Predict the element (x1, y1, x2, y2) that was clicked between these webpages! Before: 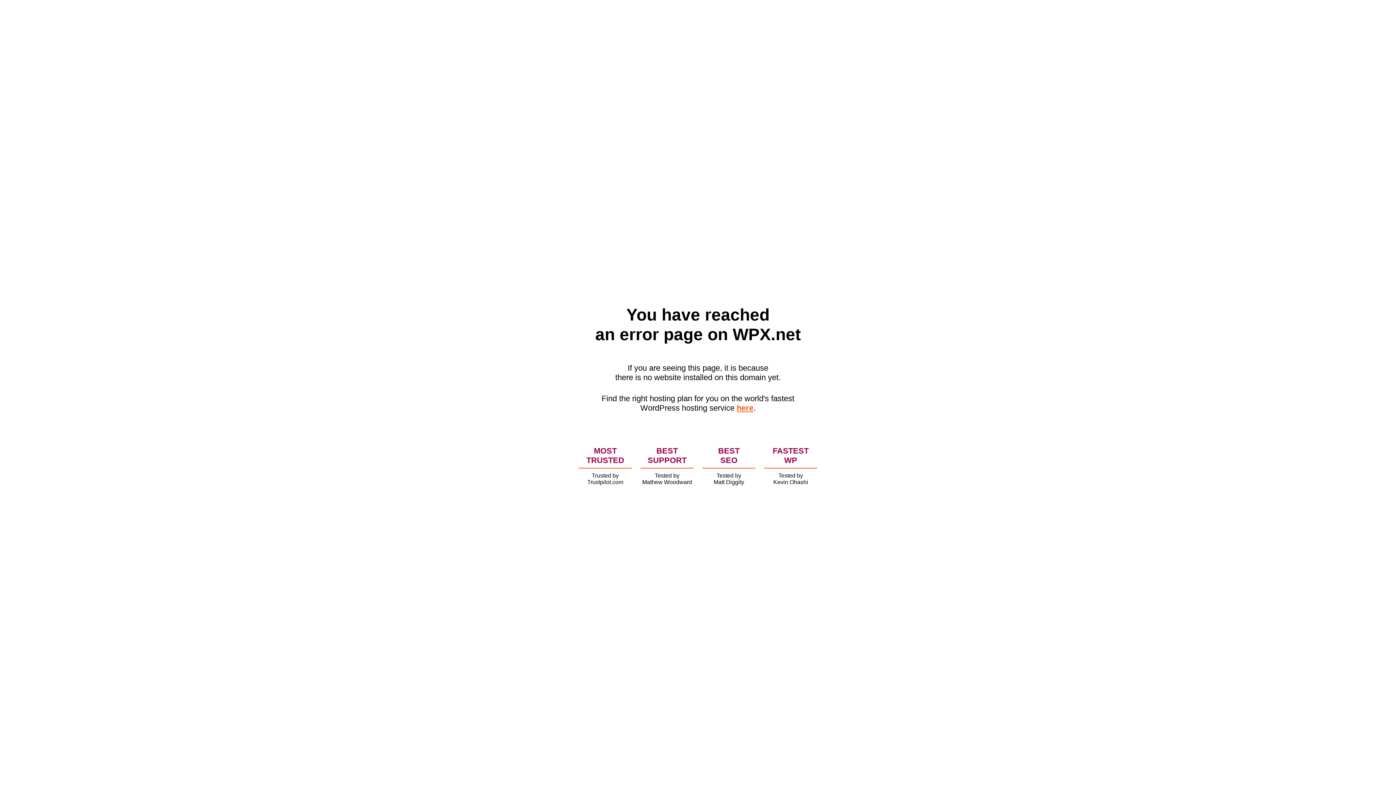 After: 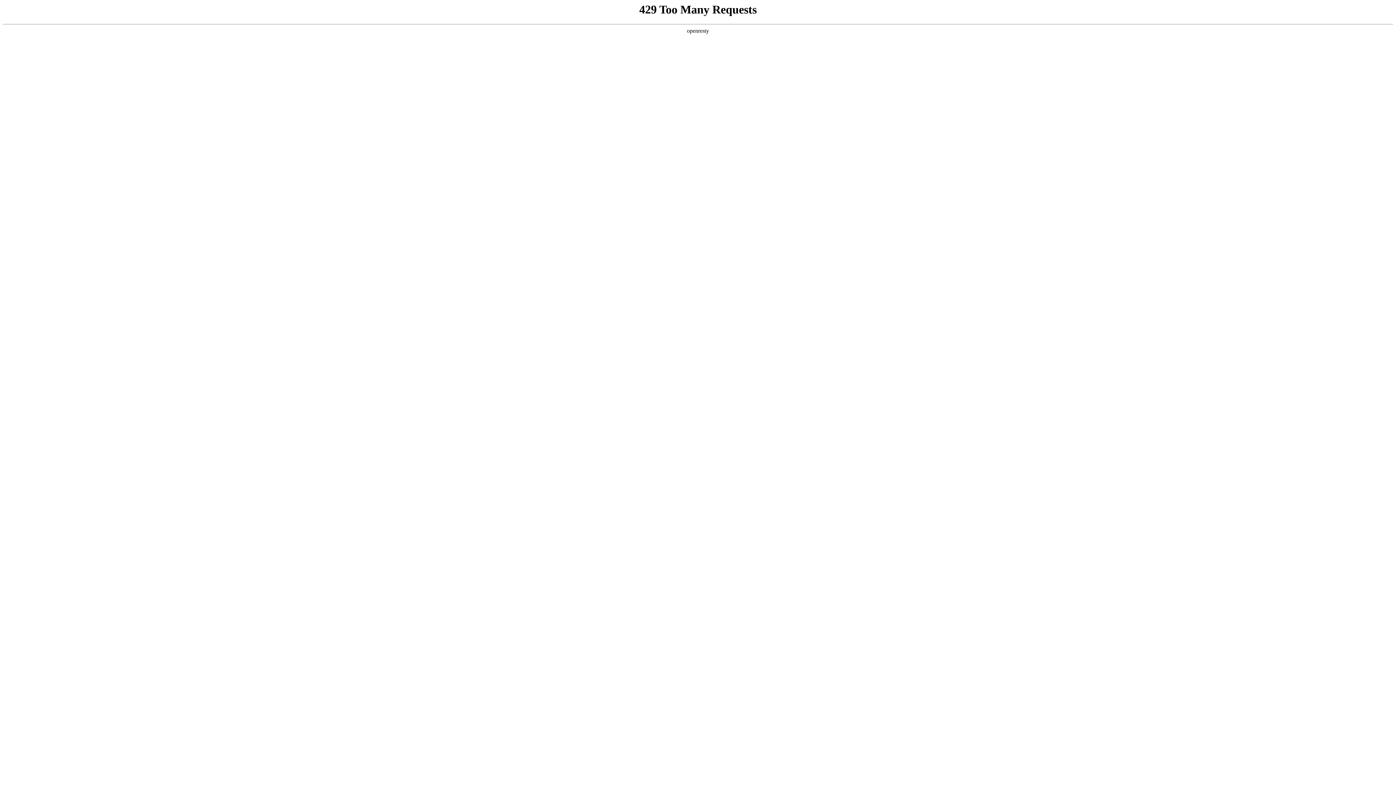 Action: label: here bbox: (736, 403, 753, 412)